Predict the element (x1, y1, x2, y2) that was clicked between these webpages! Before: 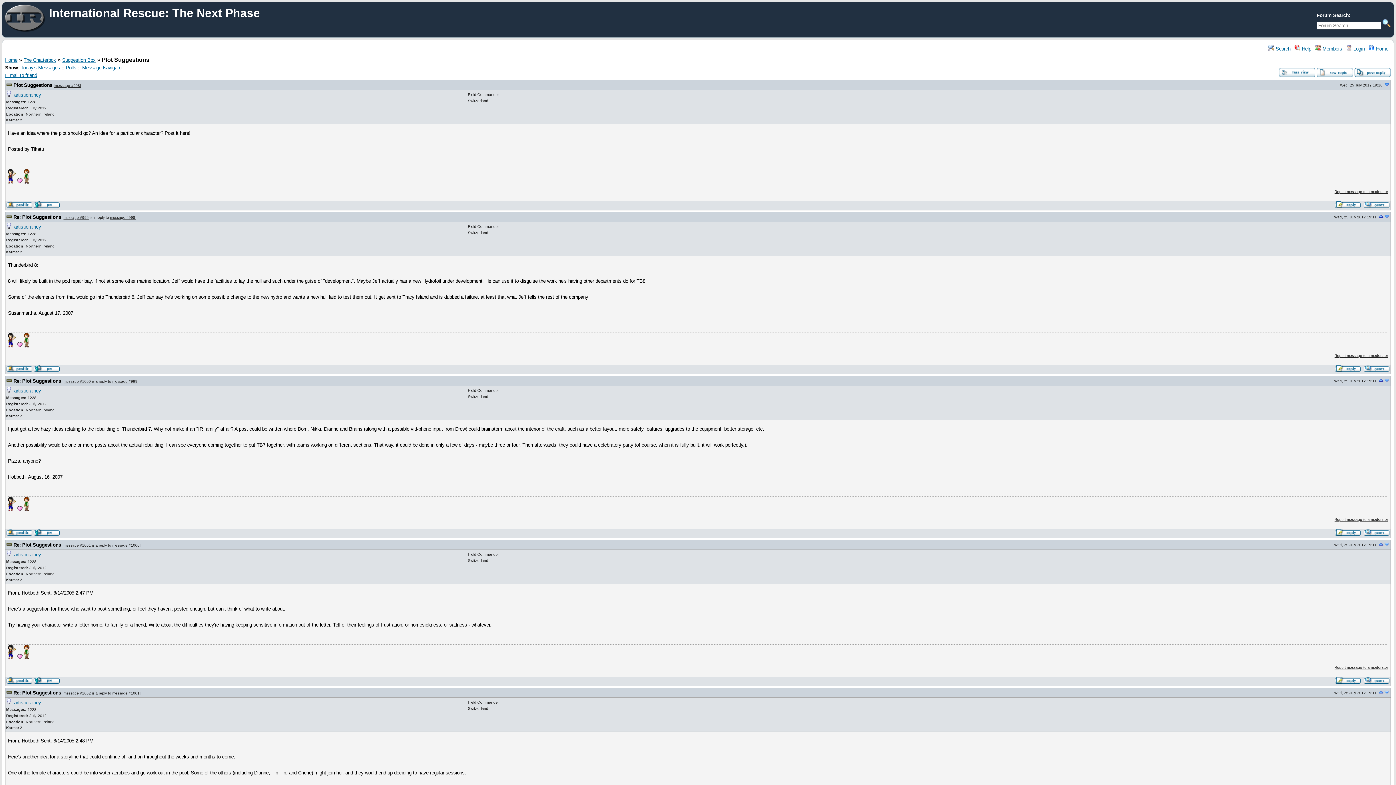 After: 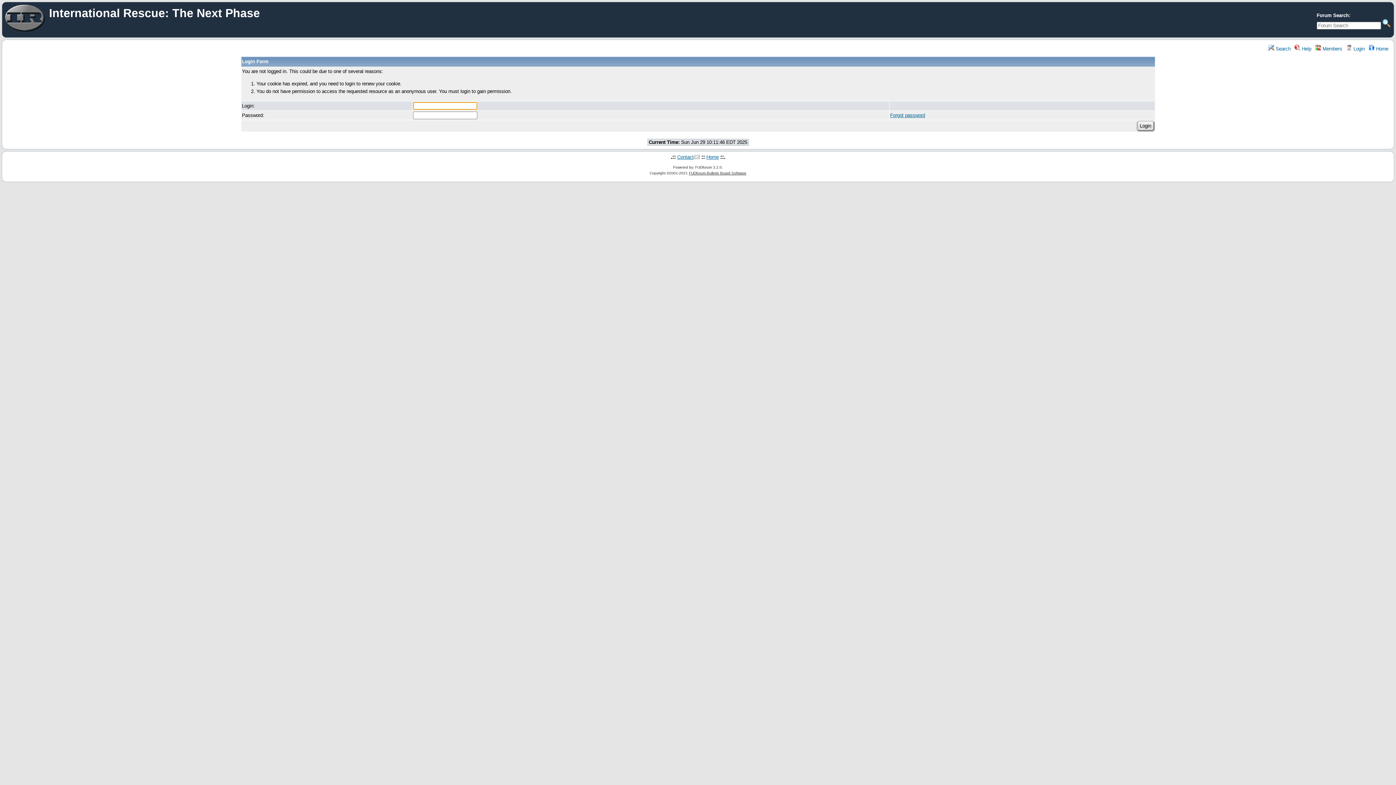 Action: bbox: (33, 679, 59, 685)